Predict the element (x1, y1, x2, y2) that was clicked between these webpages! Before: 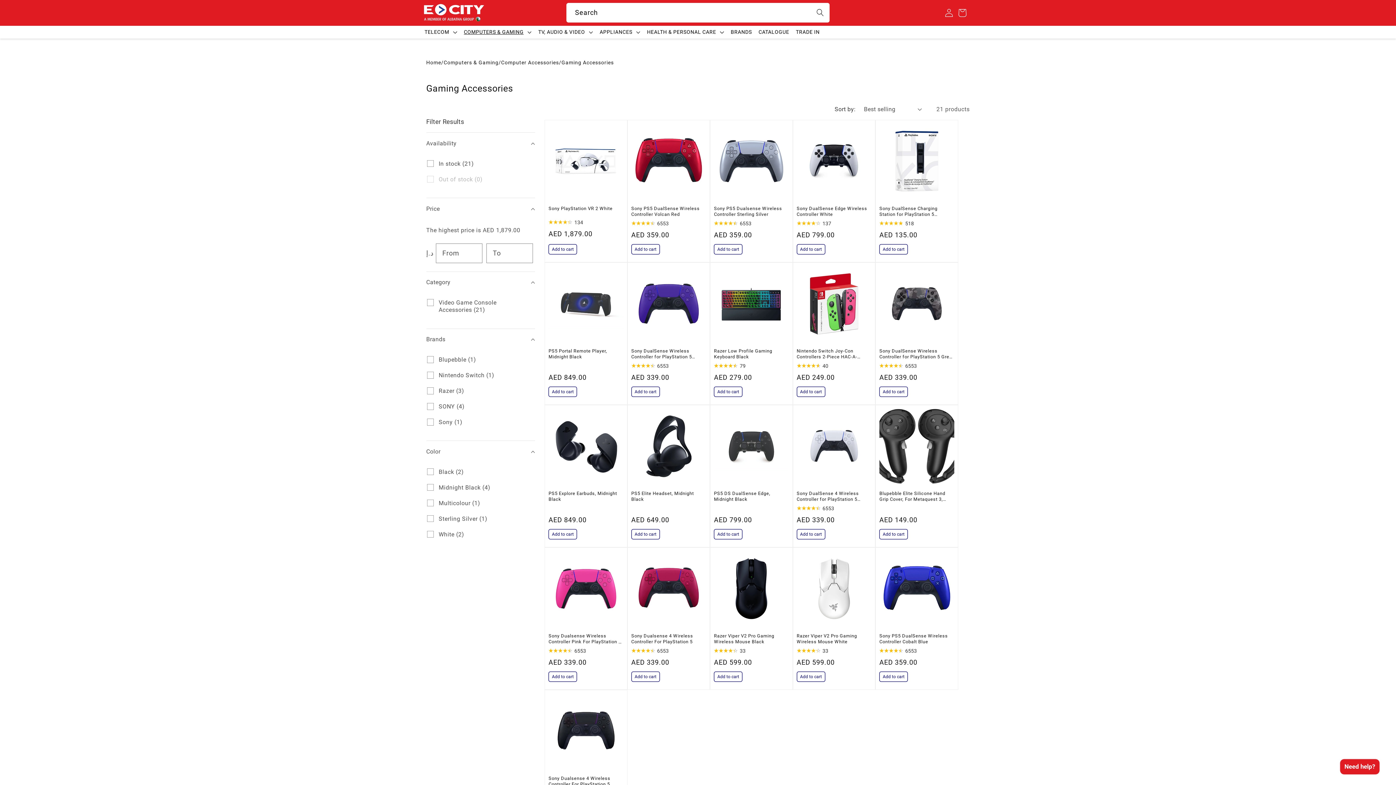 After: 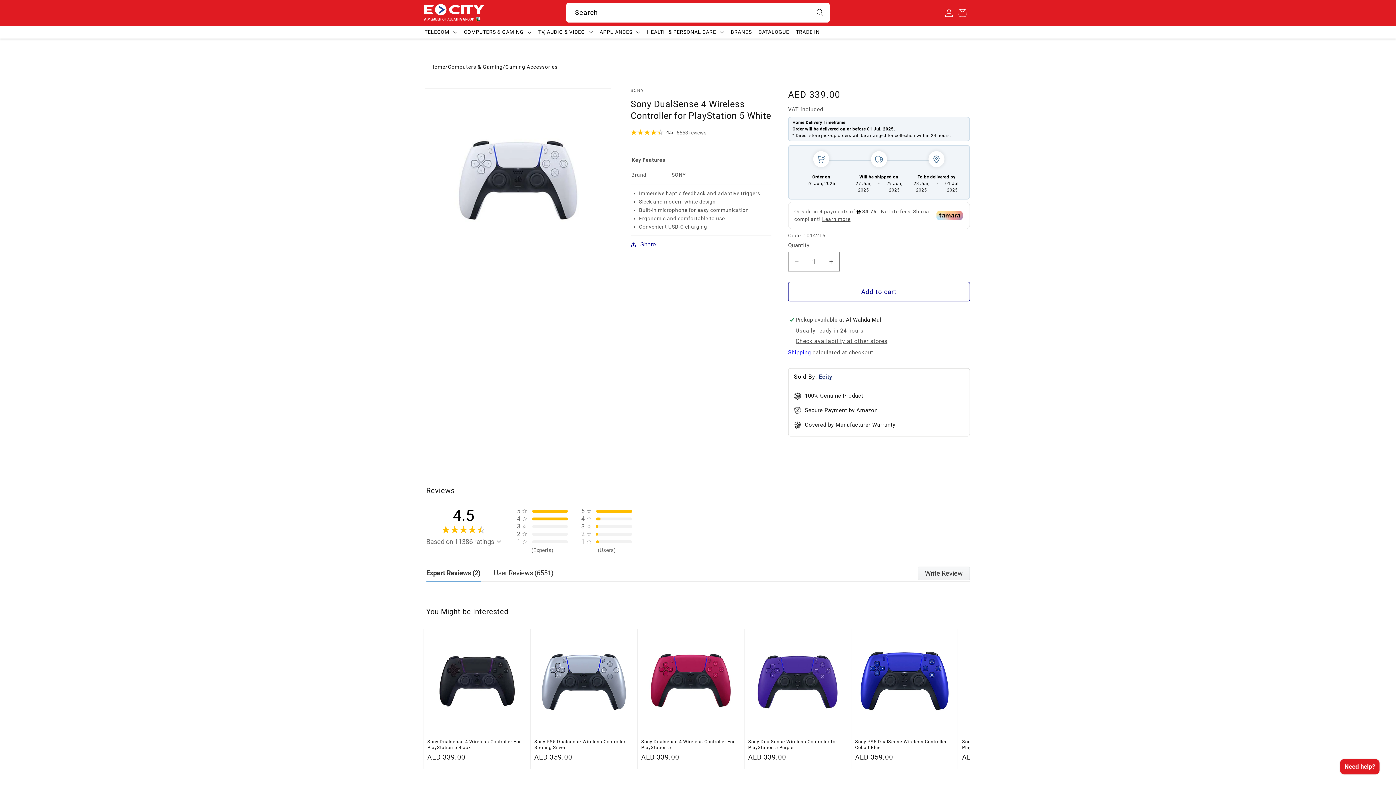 Action: bbox: (796, 490, 871, 502) label: Sony DualSense 4 Wireless Controller for PlayStation 5 White